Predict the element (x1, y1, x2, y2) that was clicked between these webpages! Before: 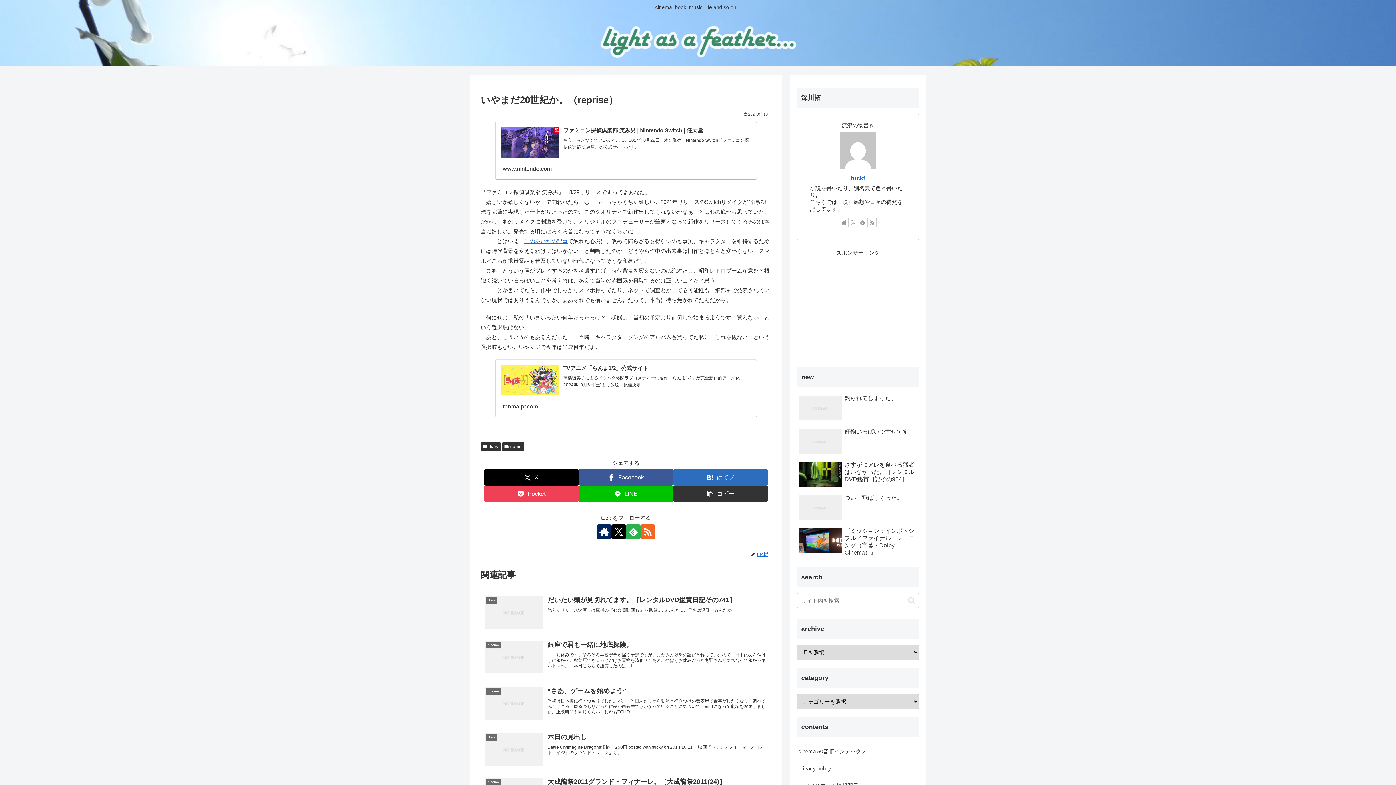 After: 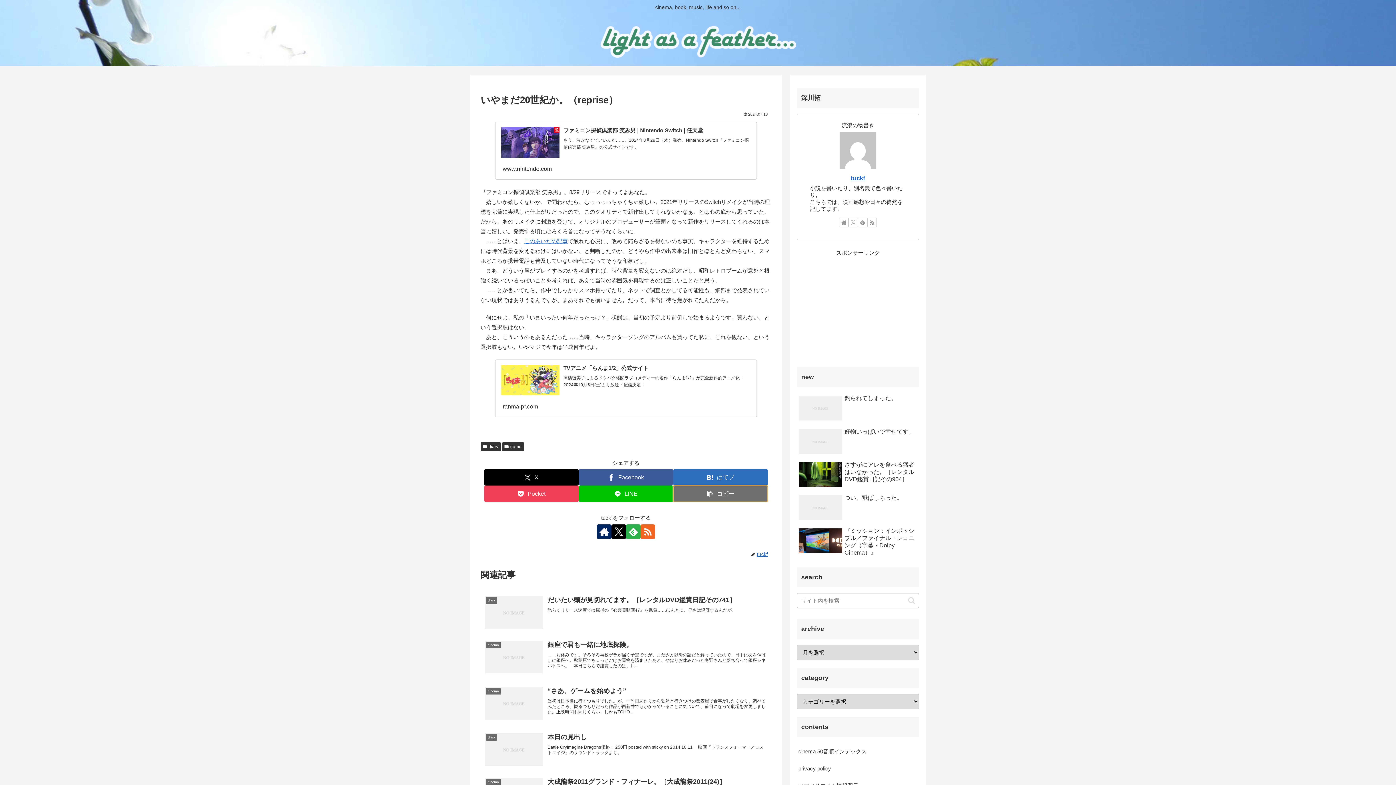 Action: bbox: (673, 485, 768, 502) label: タイトルとURLをコピーする